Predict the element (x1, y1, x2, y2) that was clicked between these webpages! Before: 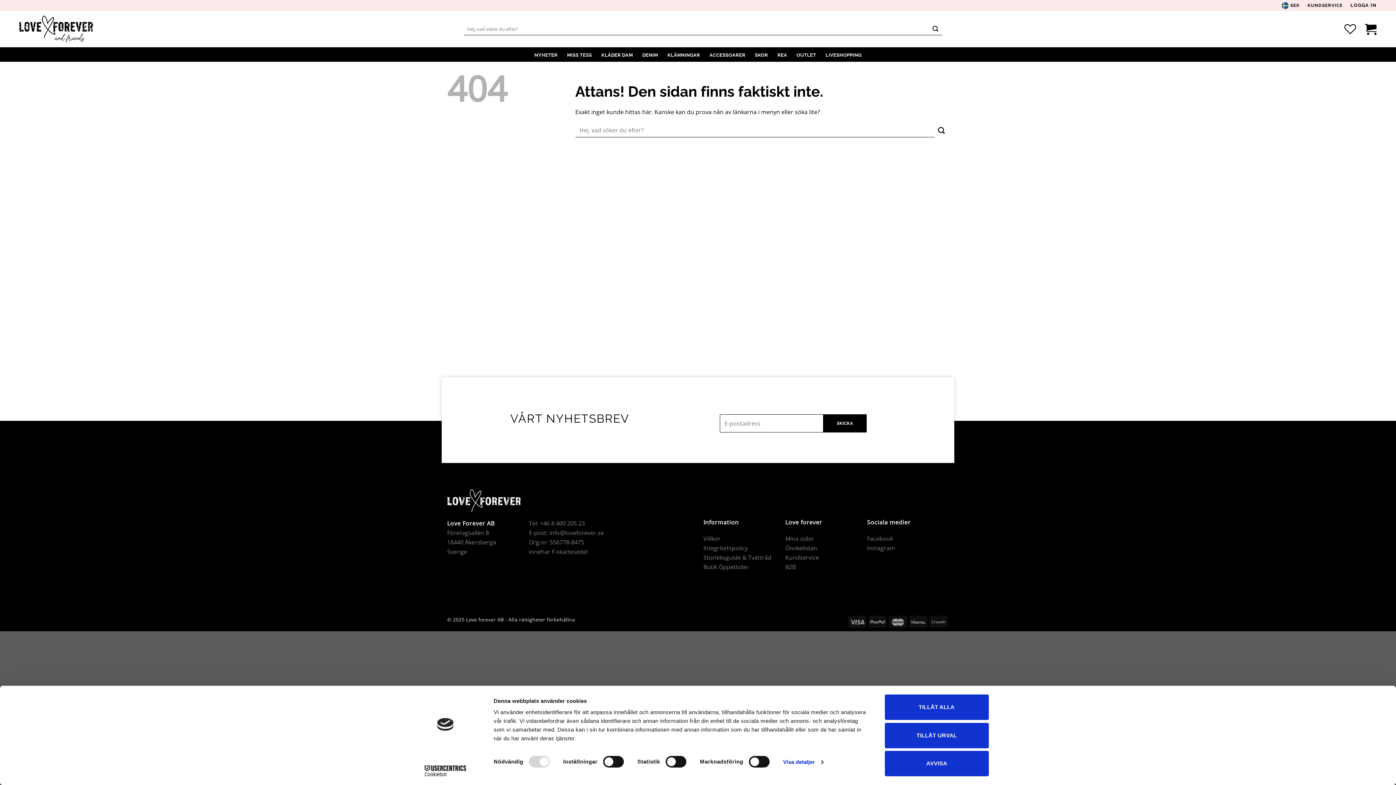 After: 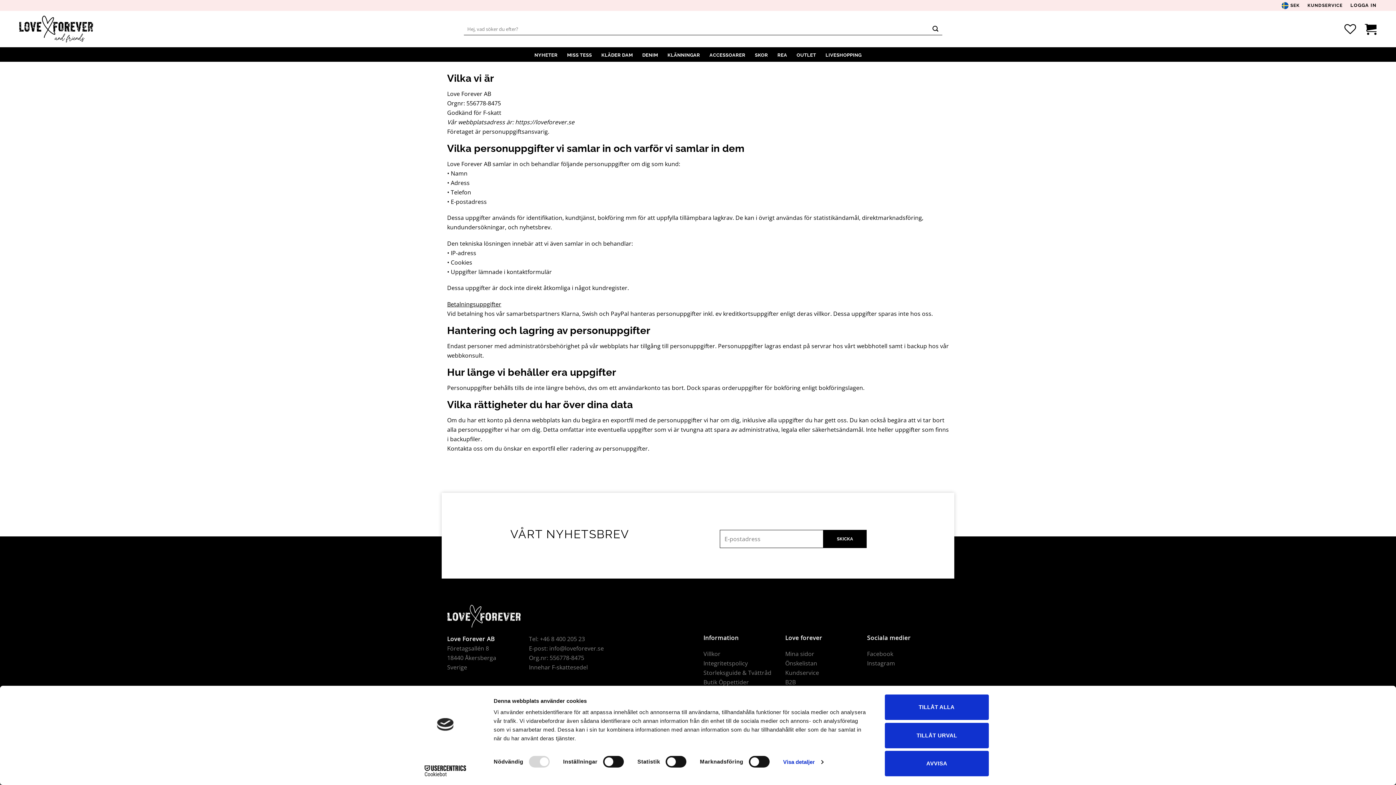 Action: label: Integritetspolicy bbox: (703, 544, 748, 552)